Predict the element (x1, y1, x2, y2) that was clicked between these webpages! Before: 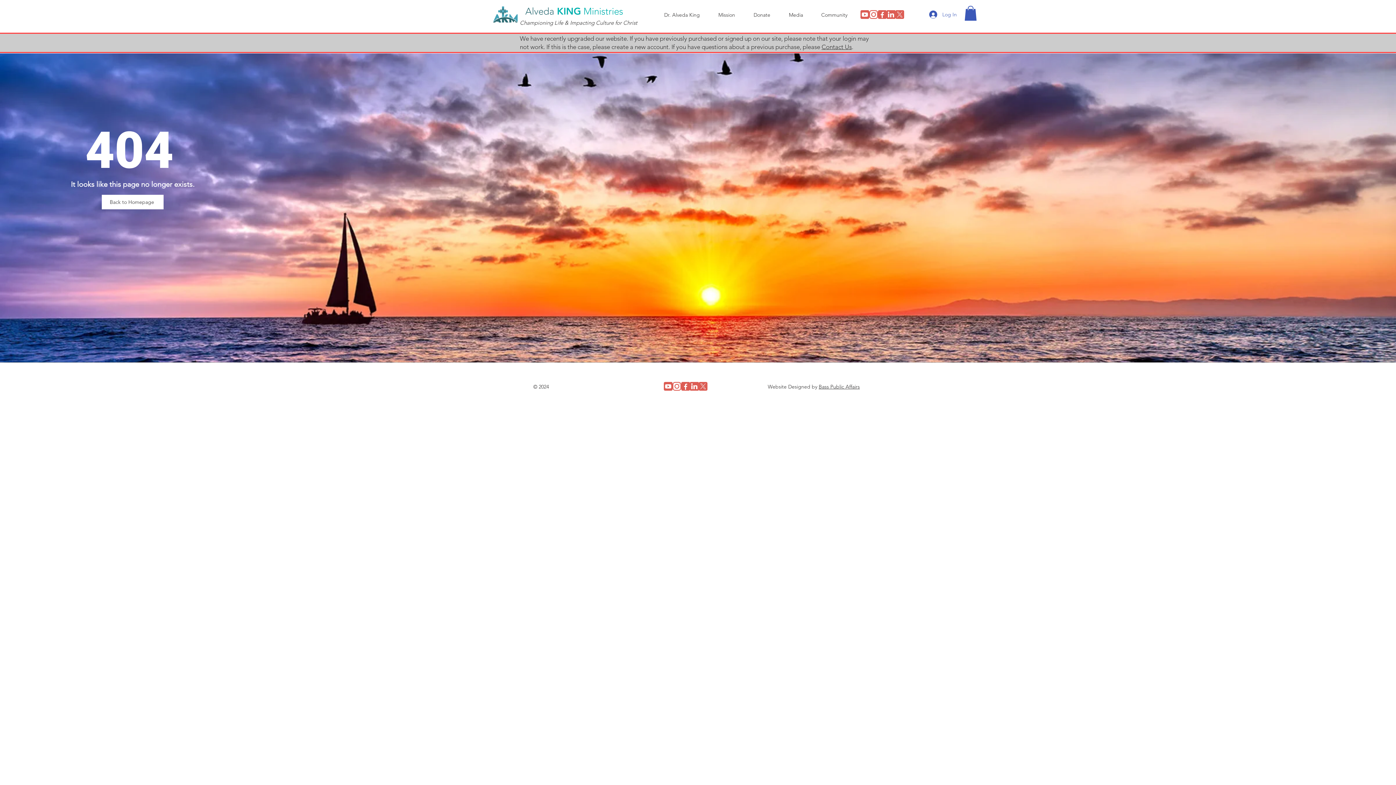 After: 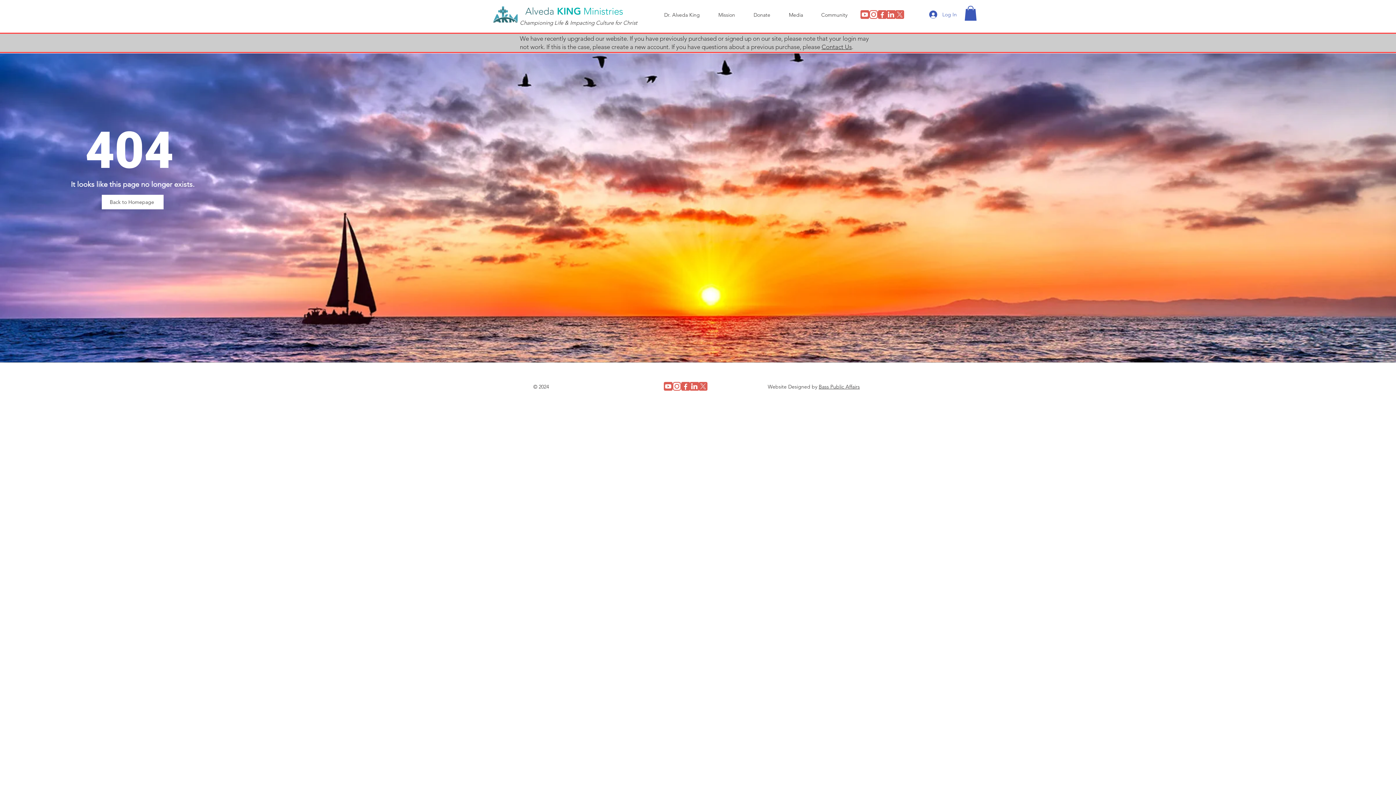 Action: bbox: (886, 10, 895, 18) label: 4